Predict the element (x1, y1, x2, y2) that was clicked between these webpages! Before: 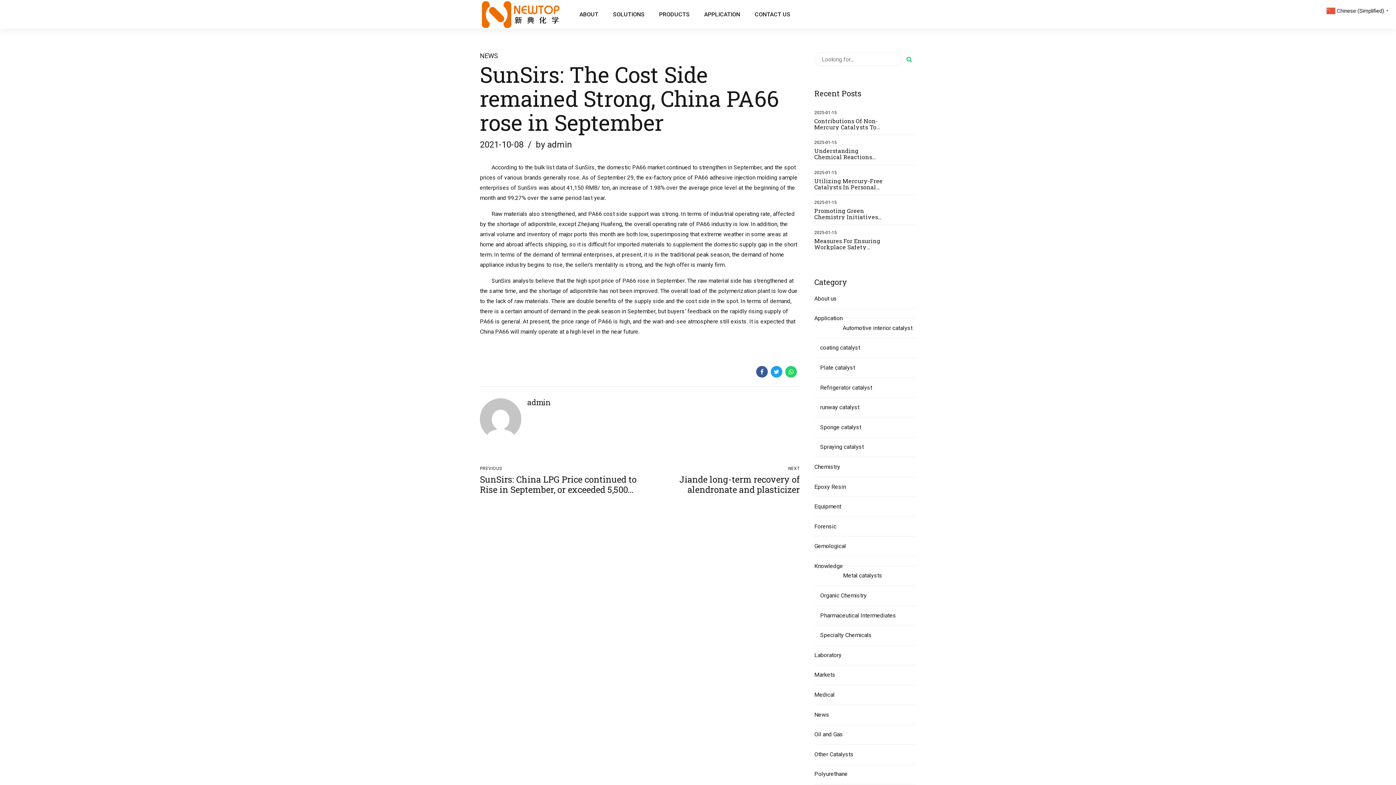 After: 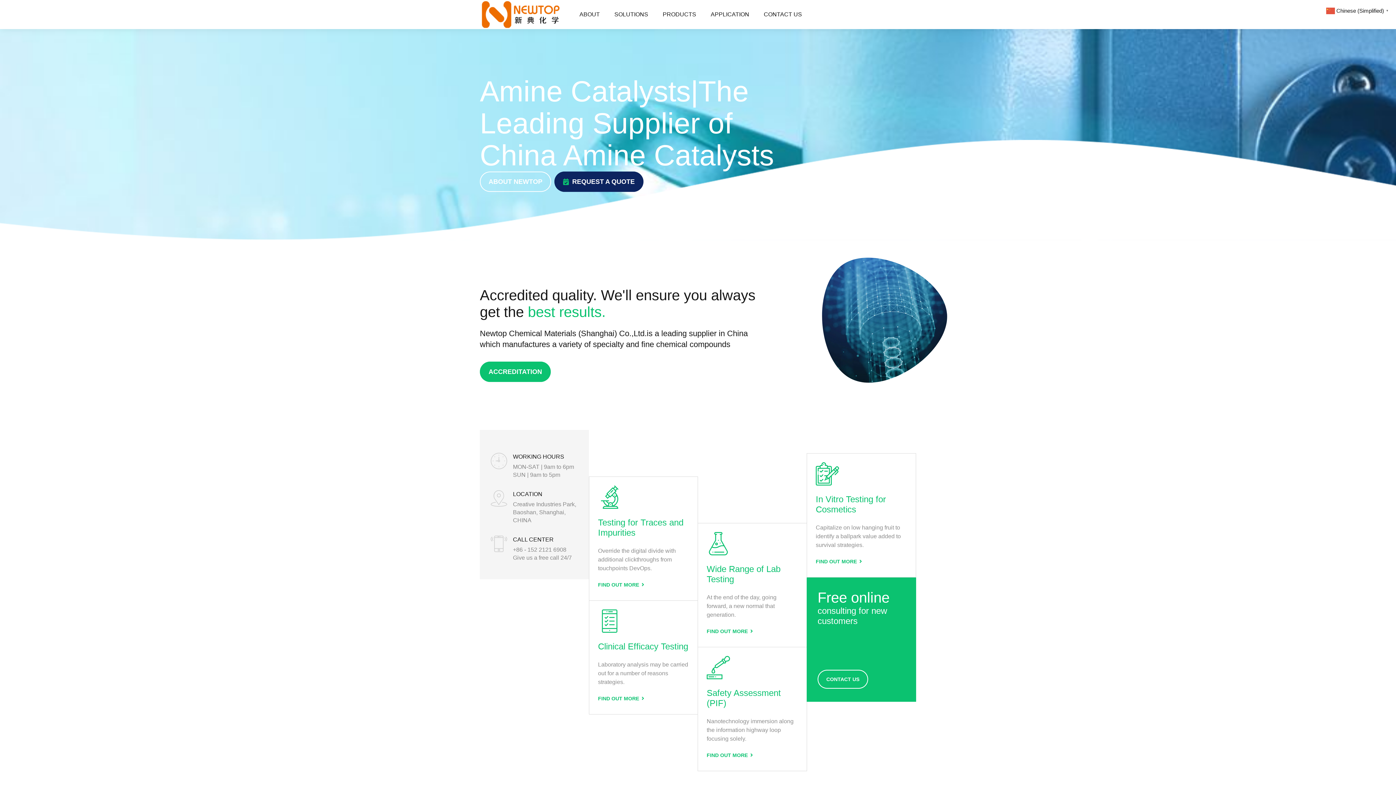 Action: bbox: (480, 0, 561, 29)